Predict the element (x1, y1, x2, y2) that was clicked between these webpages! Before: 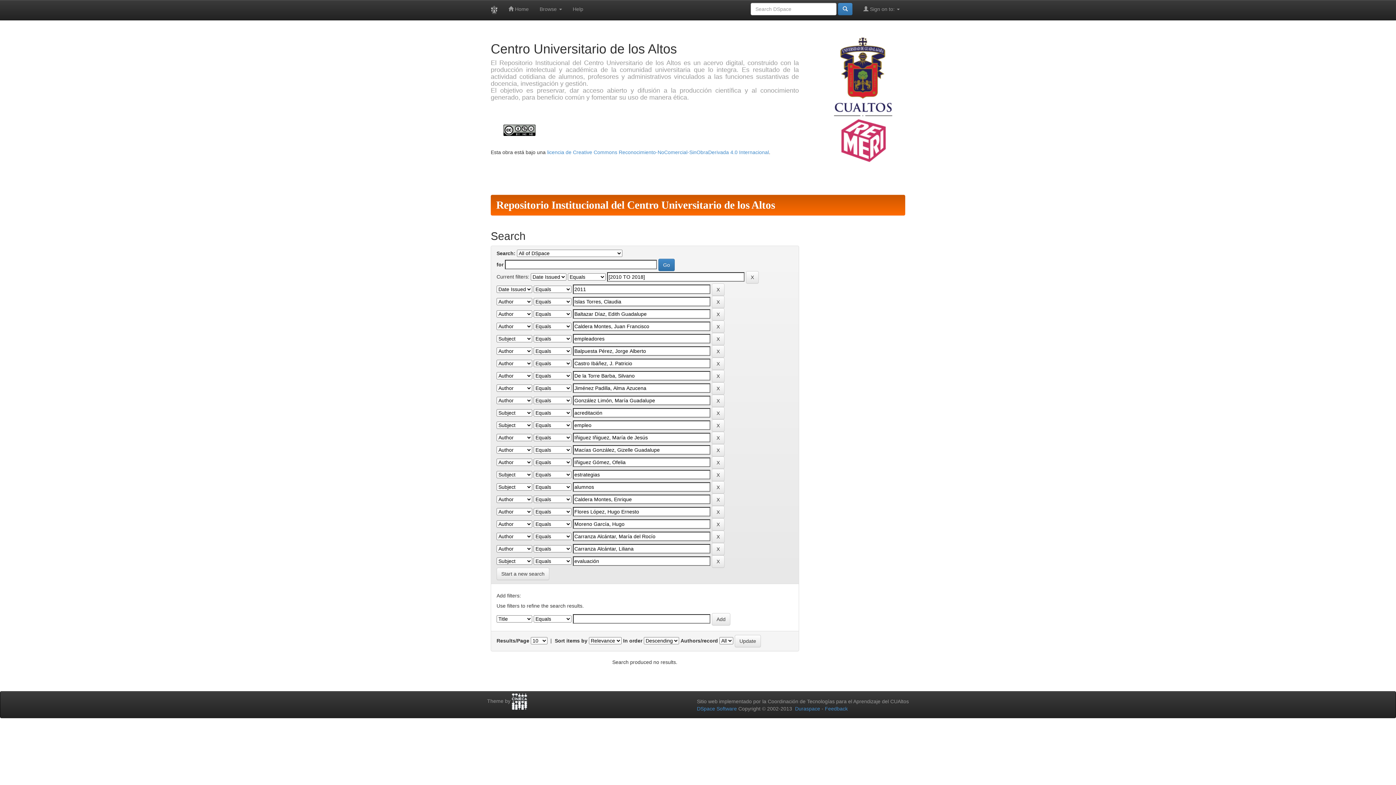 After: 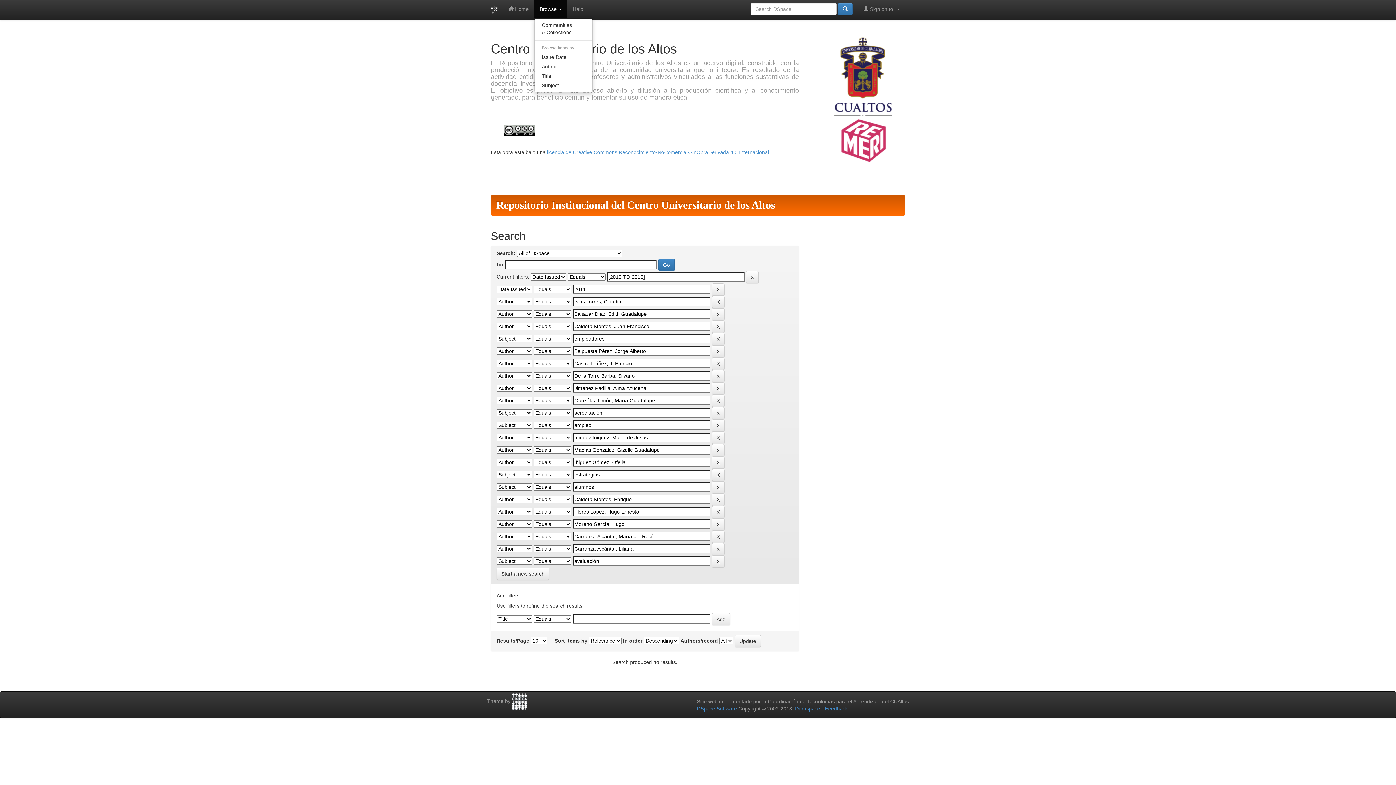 Action: label: Browse  bbox: (534, 0, 567, 18)